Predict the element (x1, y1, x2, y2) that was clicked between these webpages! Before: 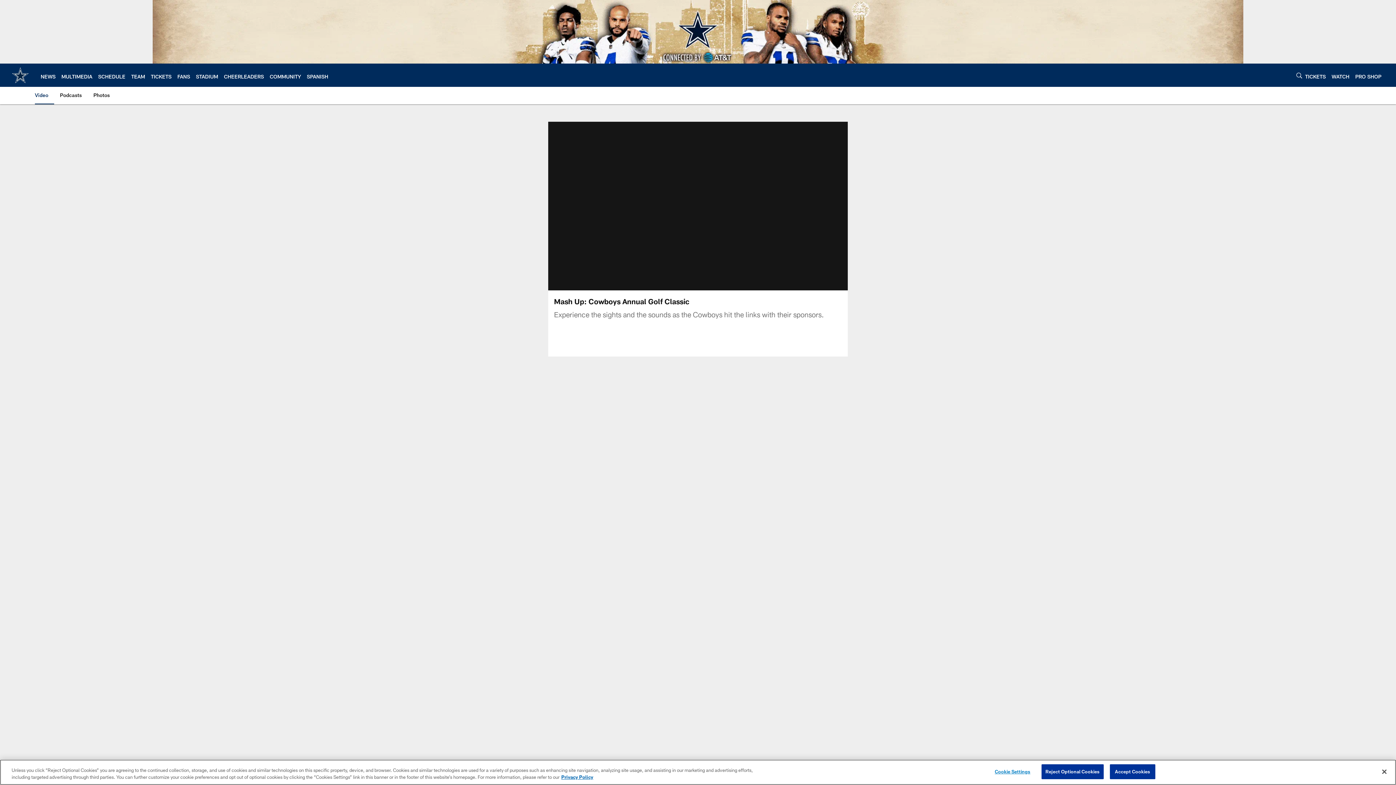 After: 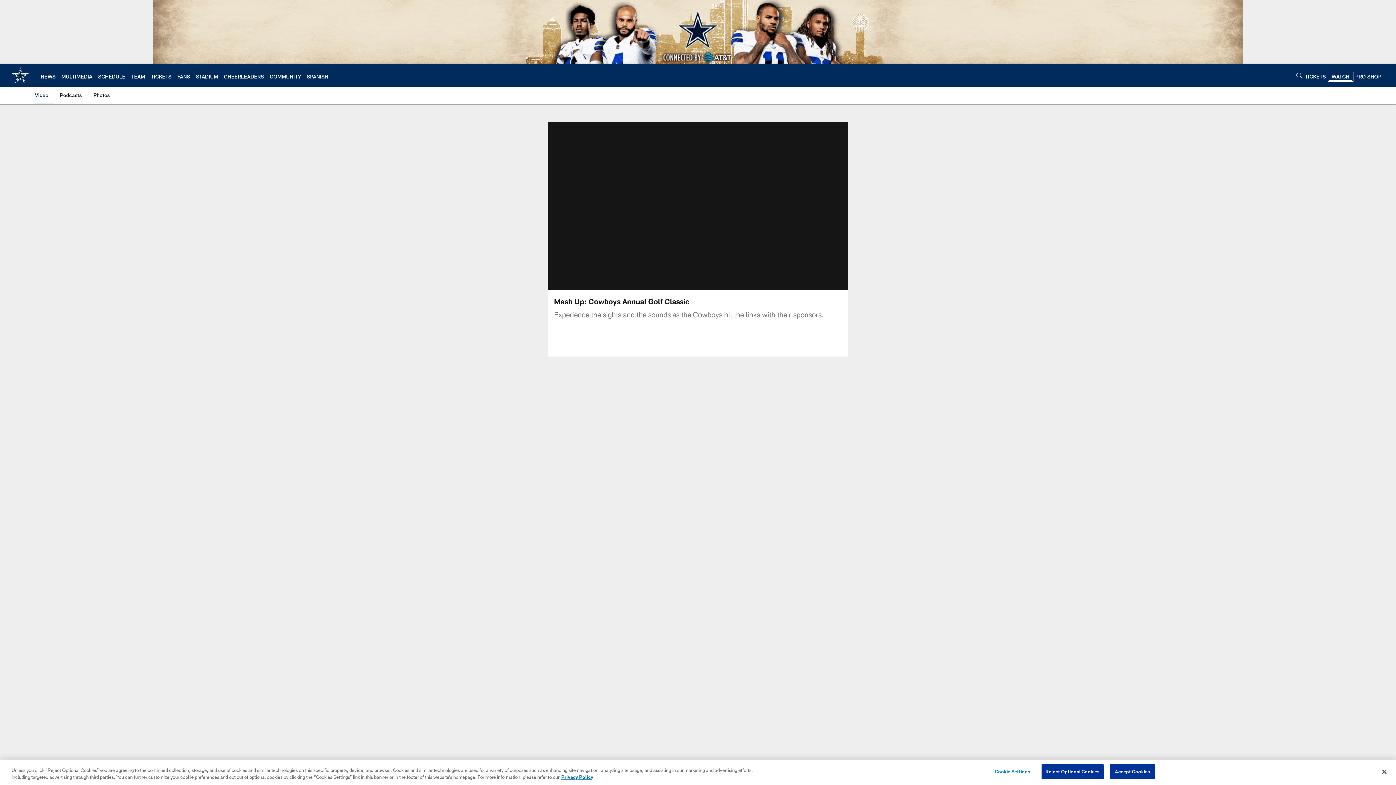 Action: bbox: (1332, 73, 1349, 79) label: WATCH